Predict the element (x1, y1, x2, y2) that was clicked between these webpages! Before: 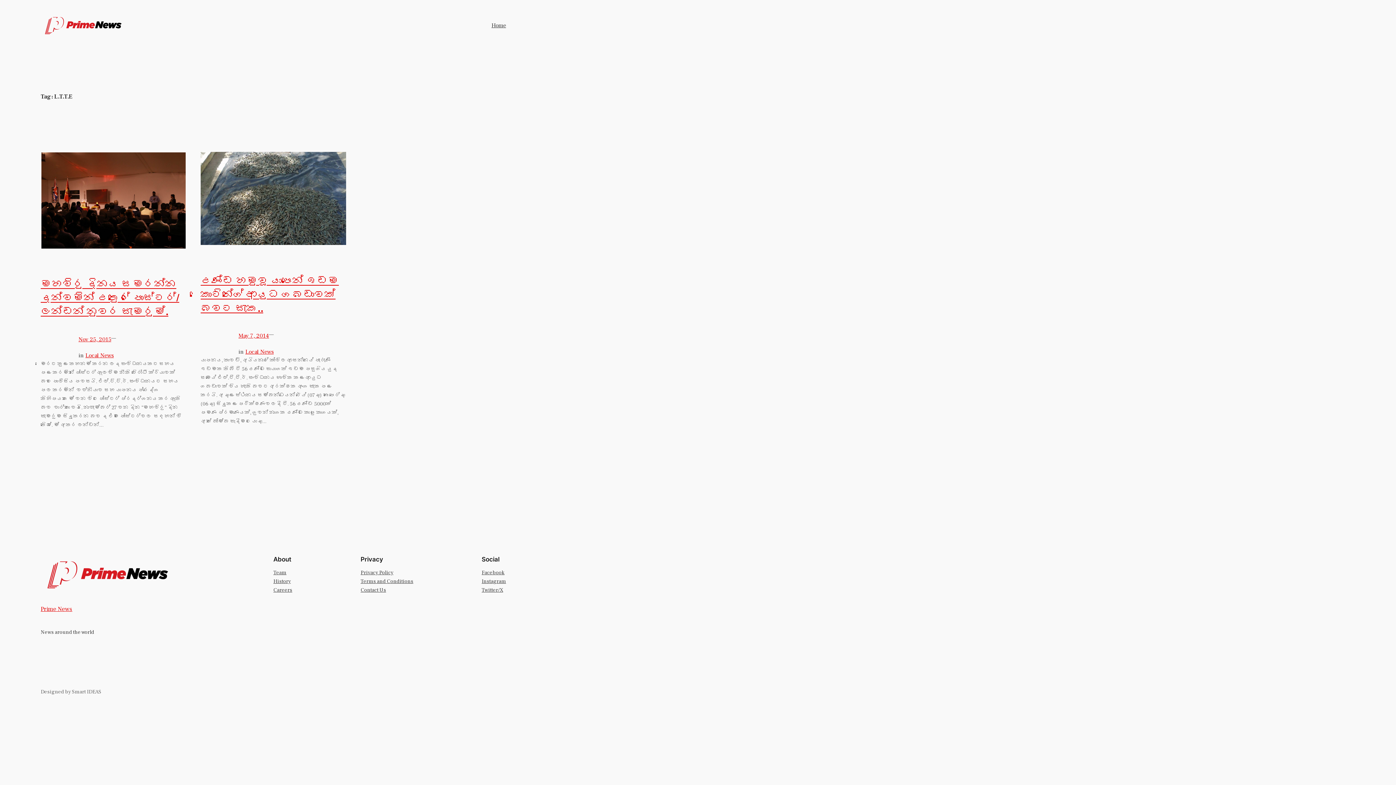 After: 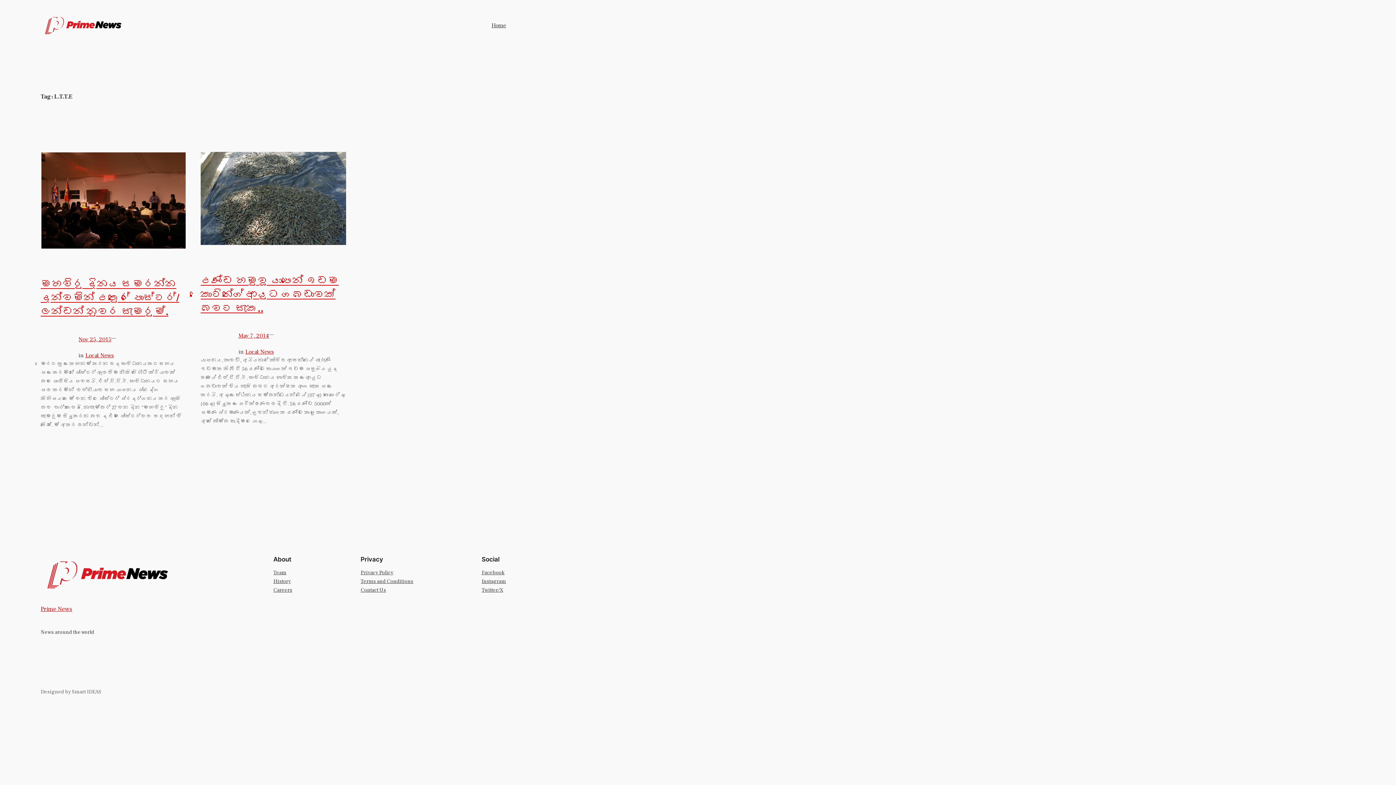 Action: label: Instagram bbox: (481, 577, 506, 586)